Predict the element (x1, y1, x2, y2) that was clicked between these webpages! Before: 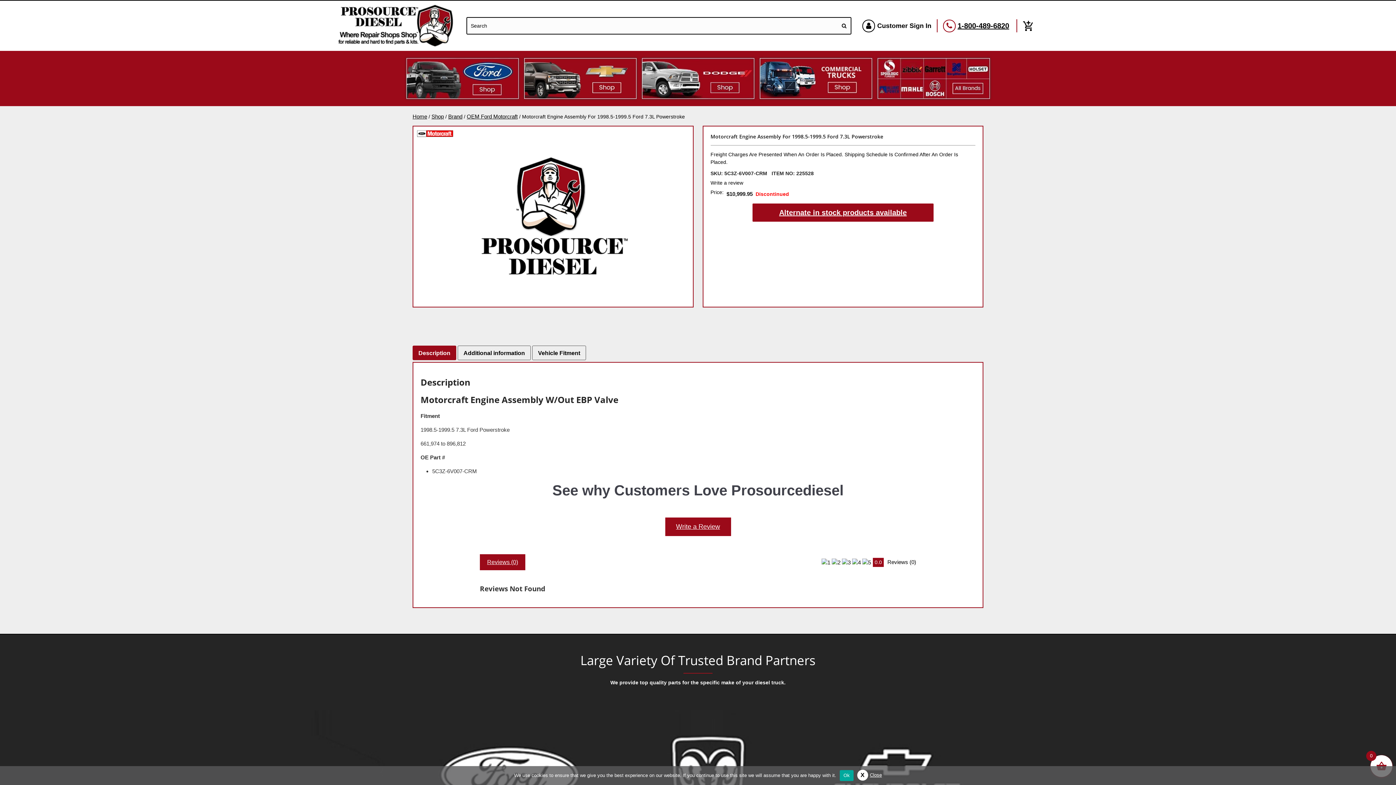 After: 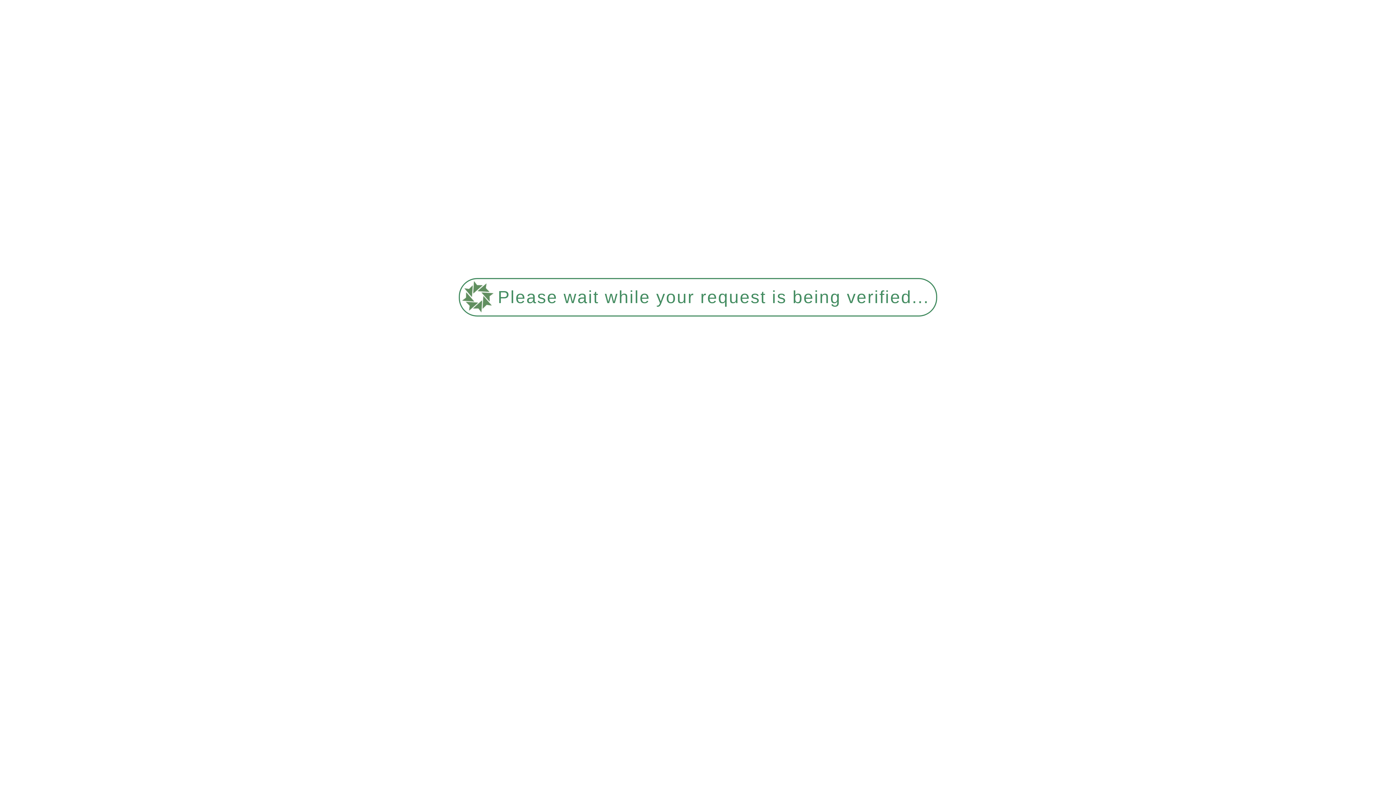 Action: bbox: (877, 58, 990, 98)